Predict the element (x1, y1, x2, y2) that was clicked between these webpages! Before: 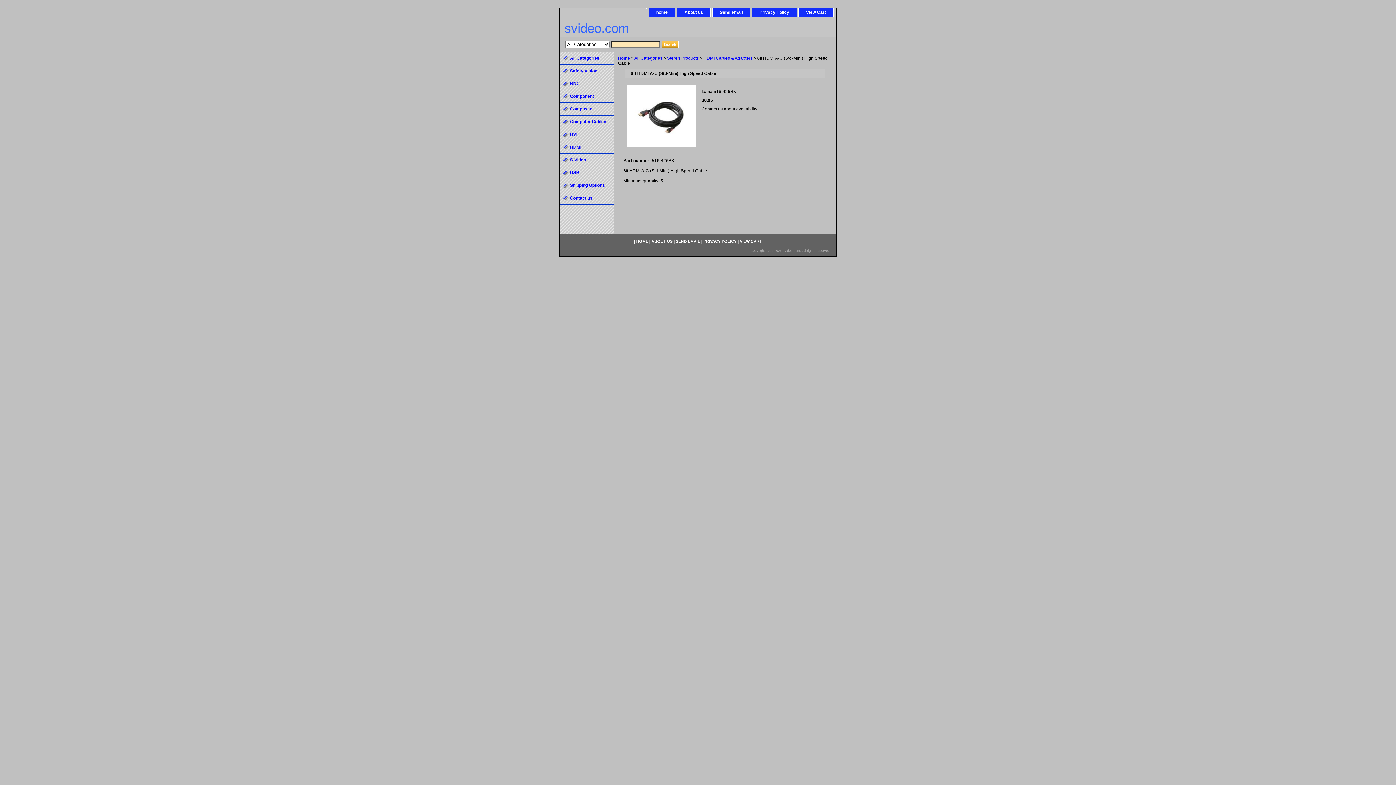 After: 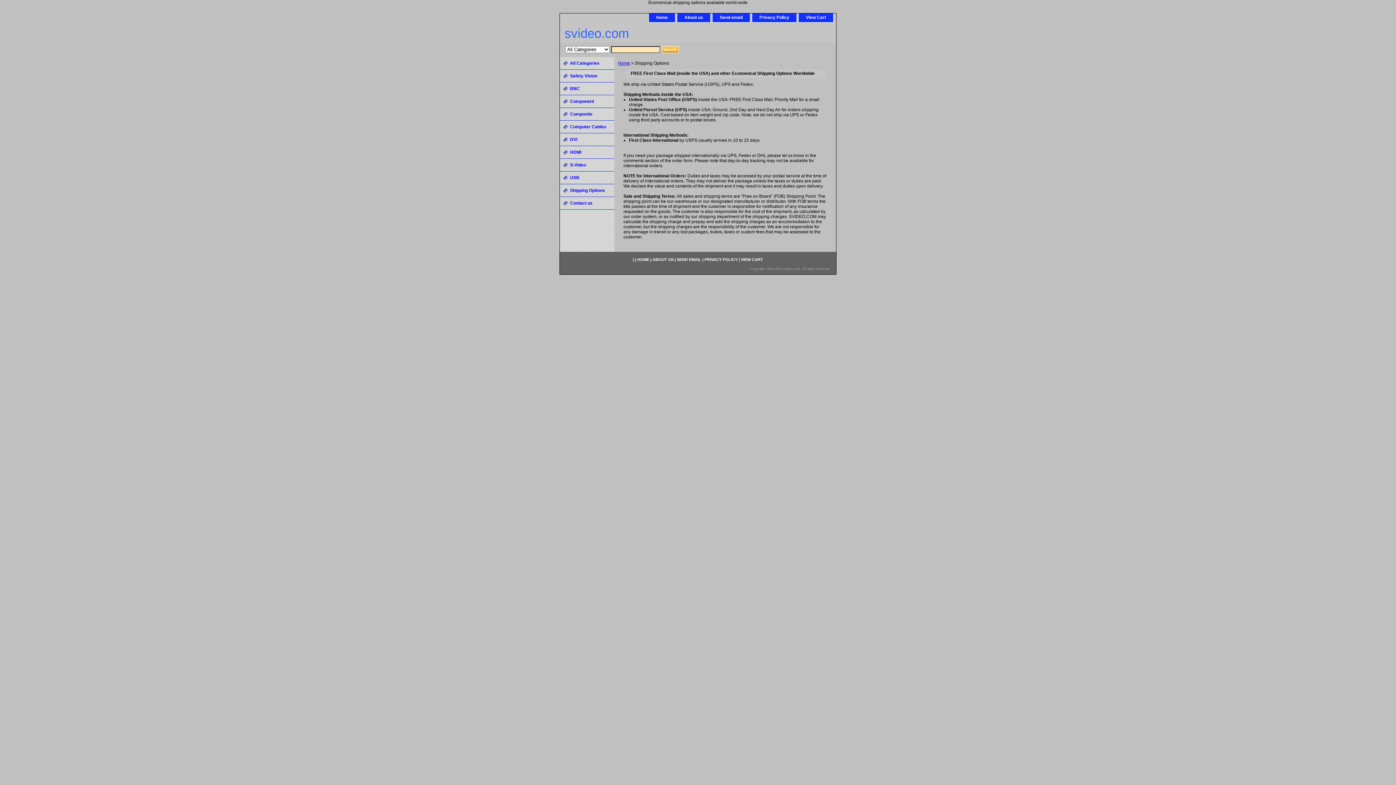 Action: bbox: (560, 179, 614, 192) label: Shipping Options